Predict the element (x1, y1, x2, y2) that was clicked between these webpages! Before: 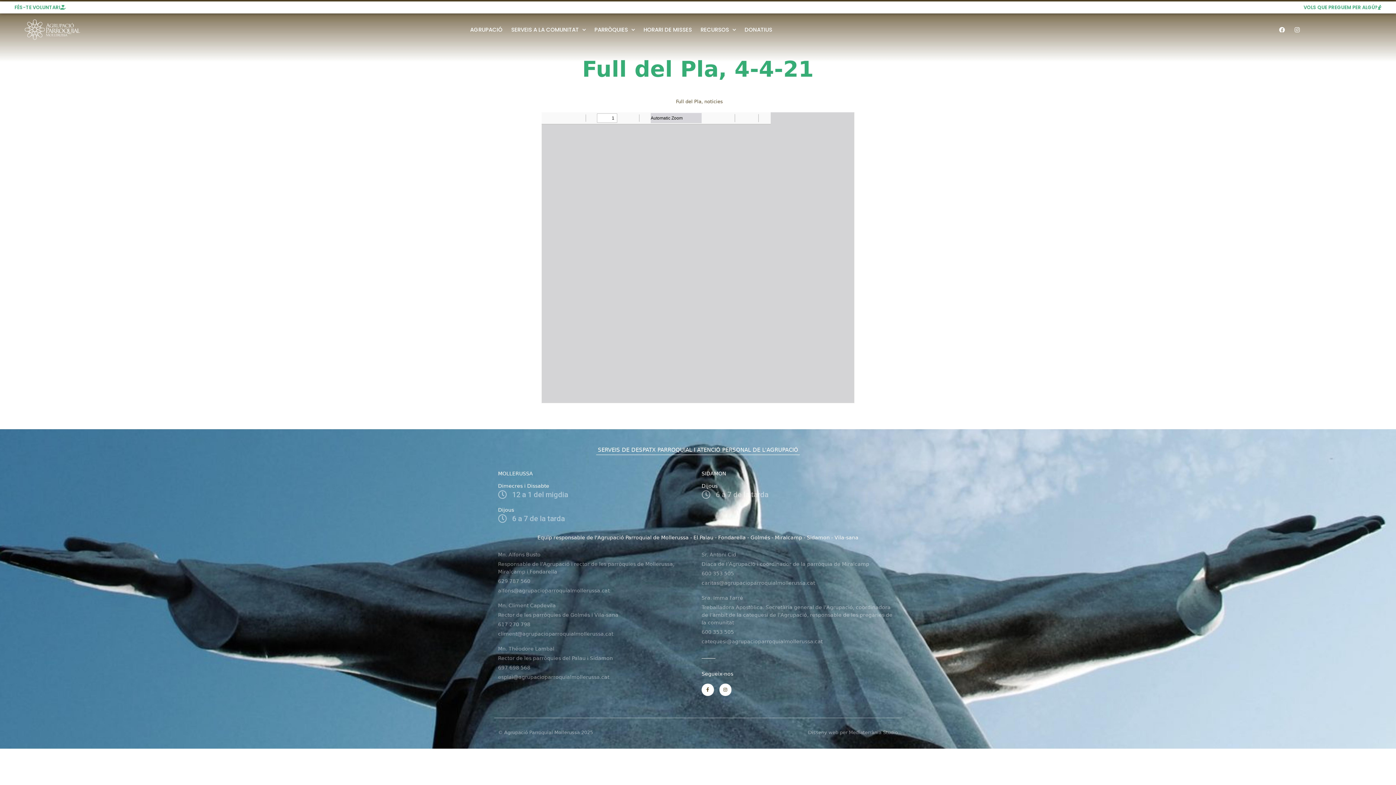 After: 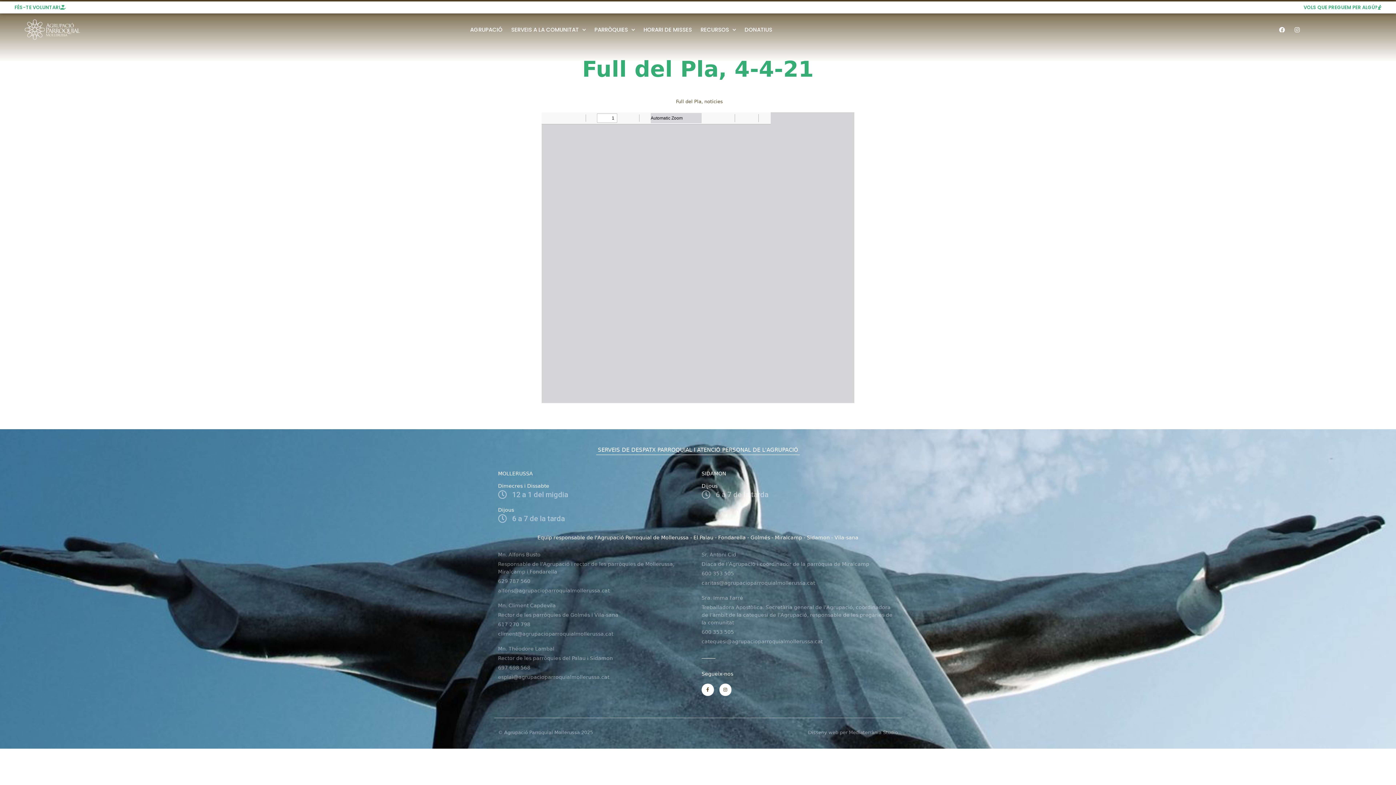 Action: bbox: (498, 587, 694, 594) label: alfons@agrupacioparroquialmollerussa.cat